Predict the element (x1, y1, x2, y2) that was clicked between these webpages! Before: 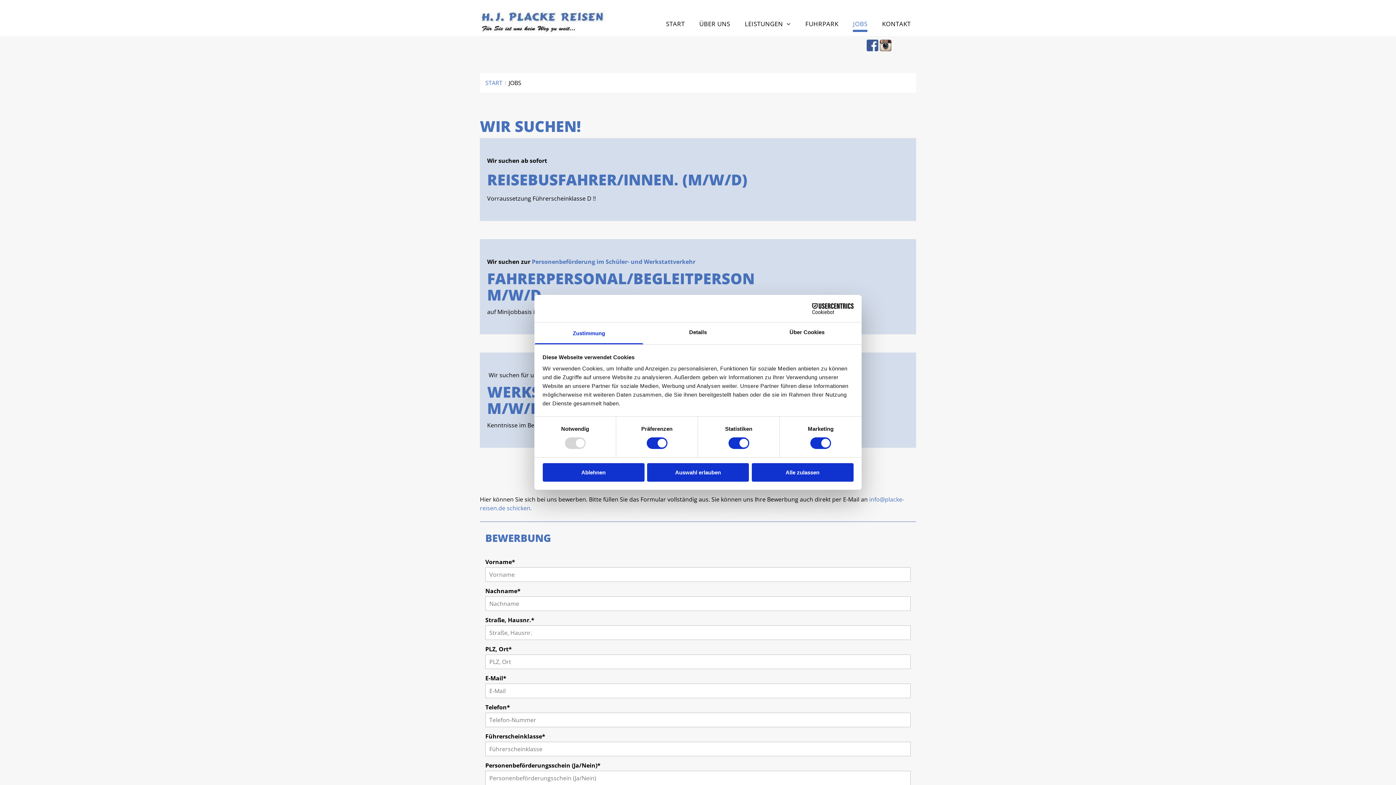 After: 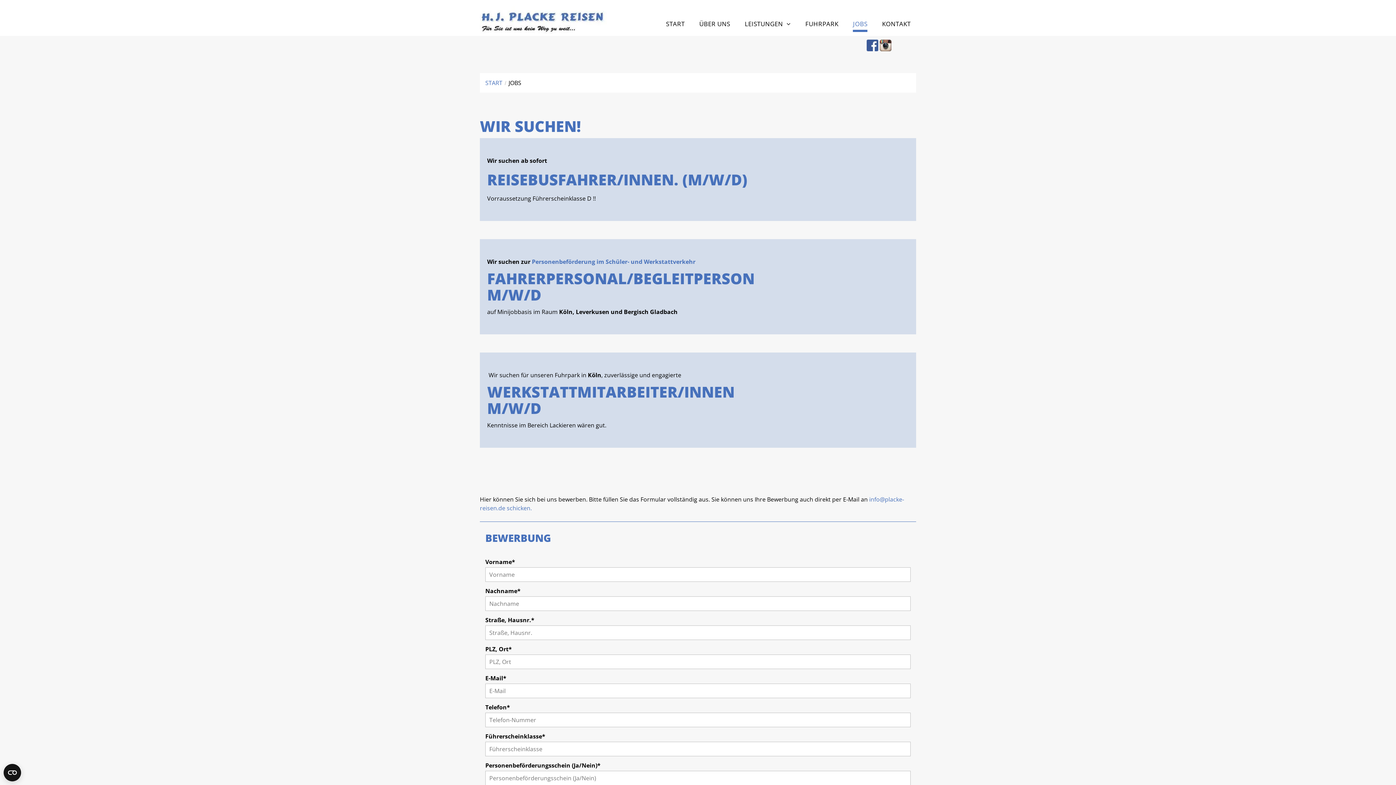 Action: label: Alle zulassen bbox: (751, 463, 853, 481)